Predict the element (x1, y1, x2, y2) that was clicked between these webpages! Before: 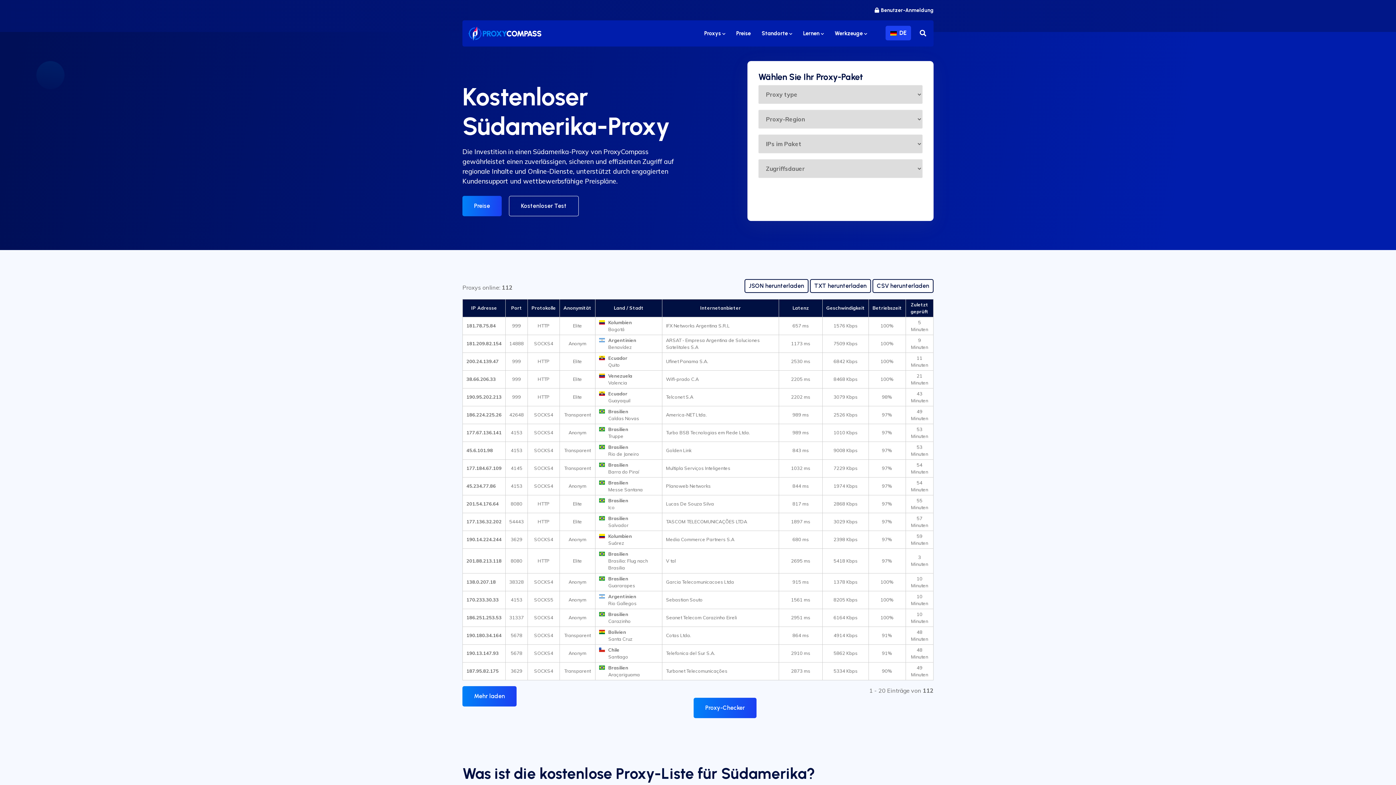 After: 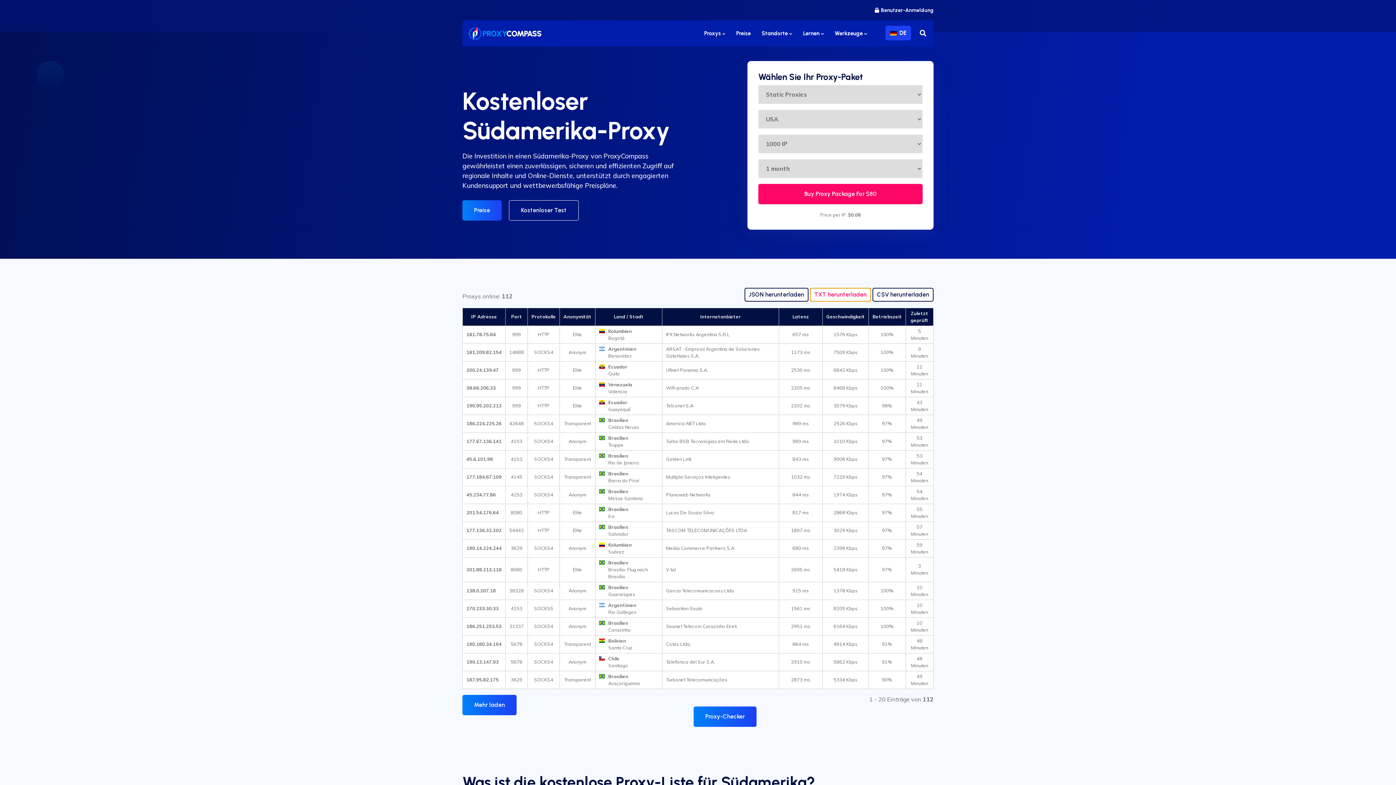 Action: label: TXT herunterladen bbox: (810, 279, 871, 293)